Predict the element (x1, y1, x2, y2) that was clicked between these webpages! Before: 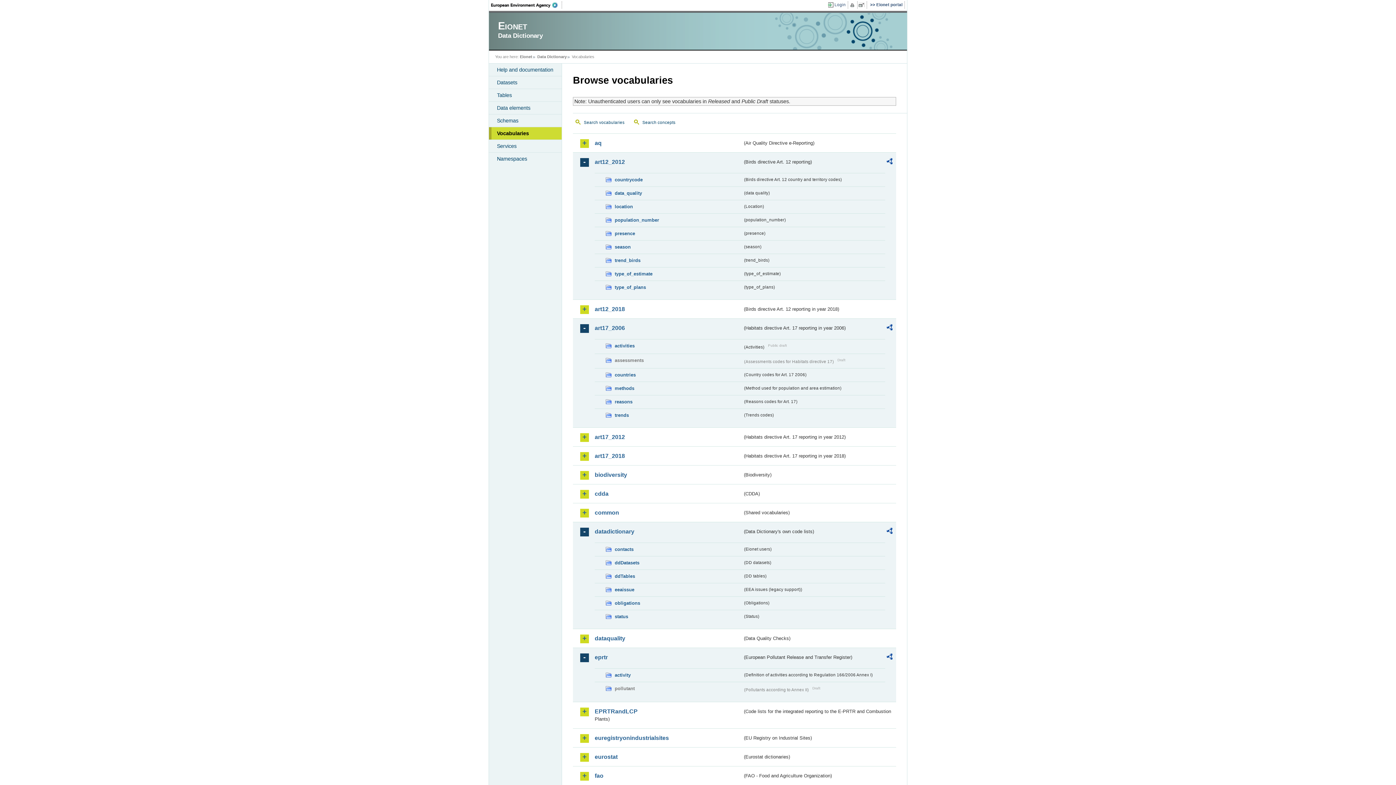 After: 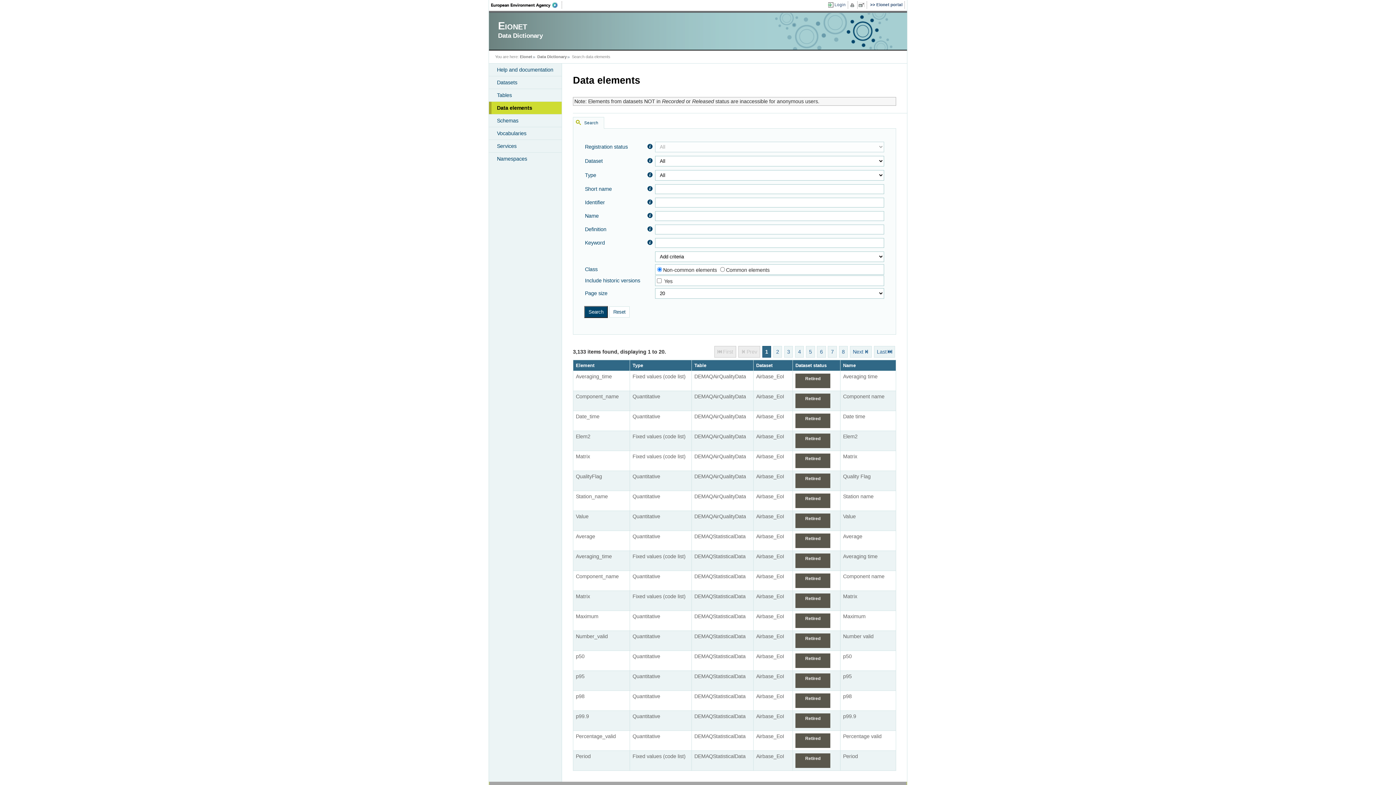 Action: bbox: (489, 101, 561, 114) label: Data elements